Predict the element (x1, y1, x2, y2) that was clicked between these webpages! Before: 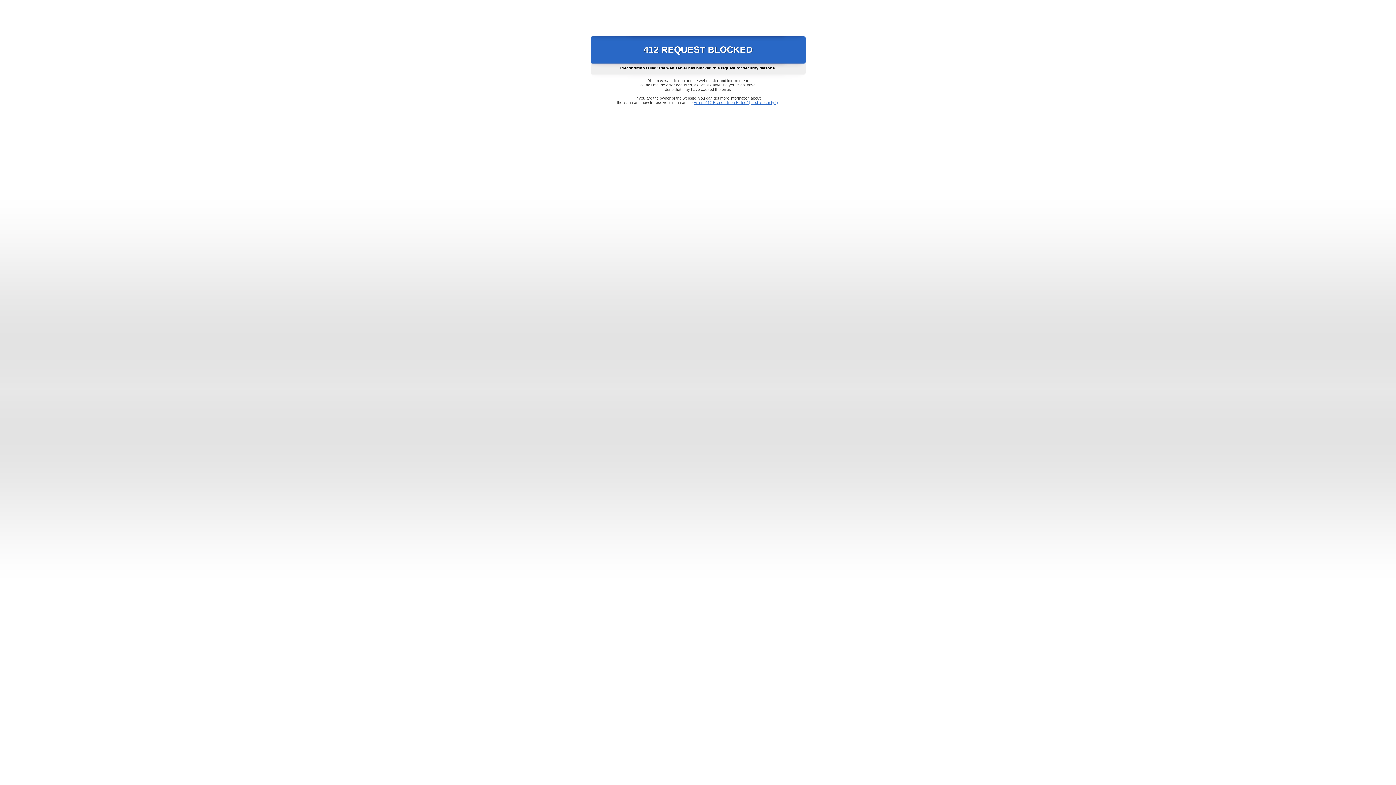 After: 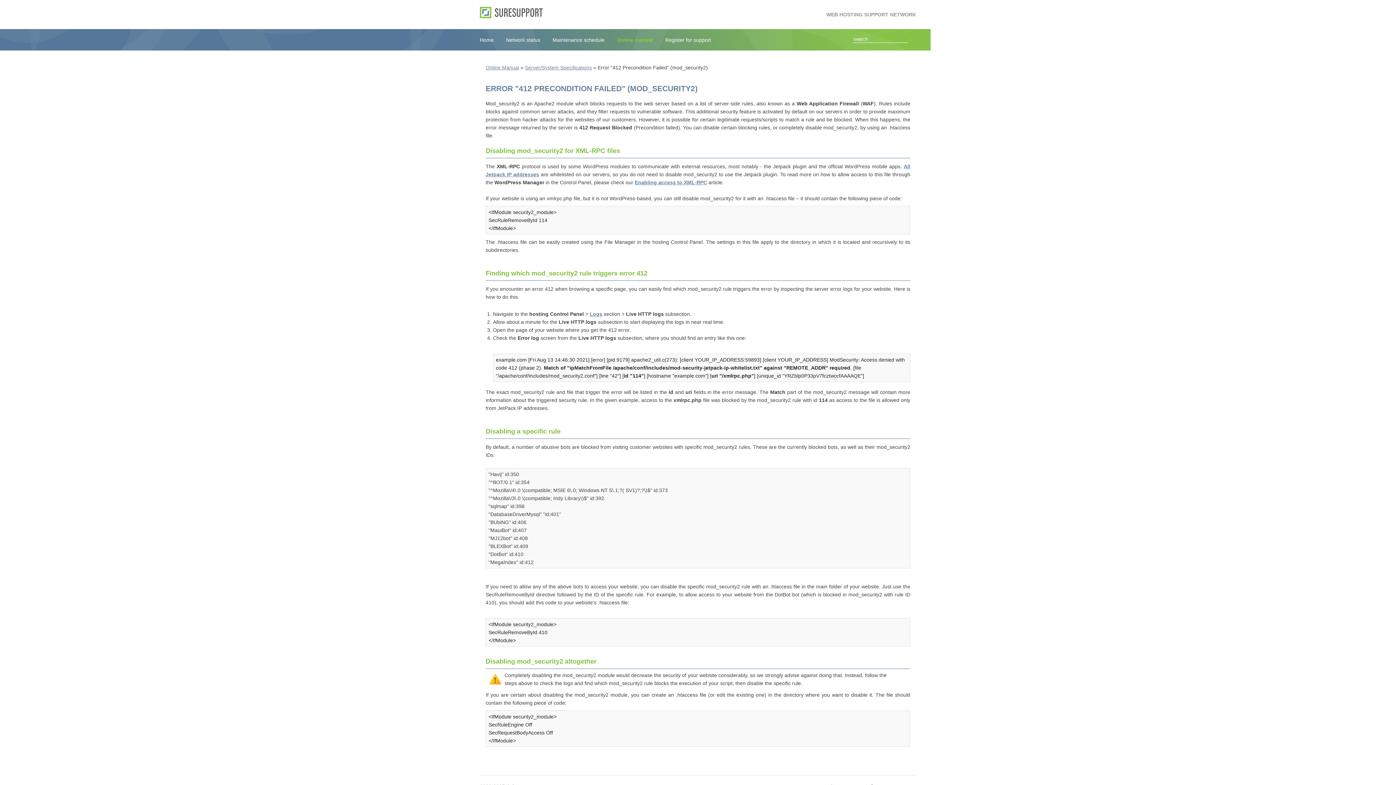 Action: label: Error "412 Precondition Failed" (mod_security2) bbox: (693, 100, 778, 104)